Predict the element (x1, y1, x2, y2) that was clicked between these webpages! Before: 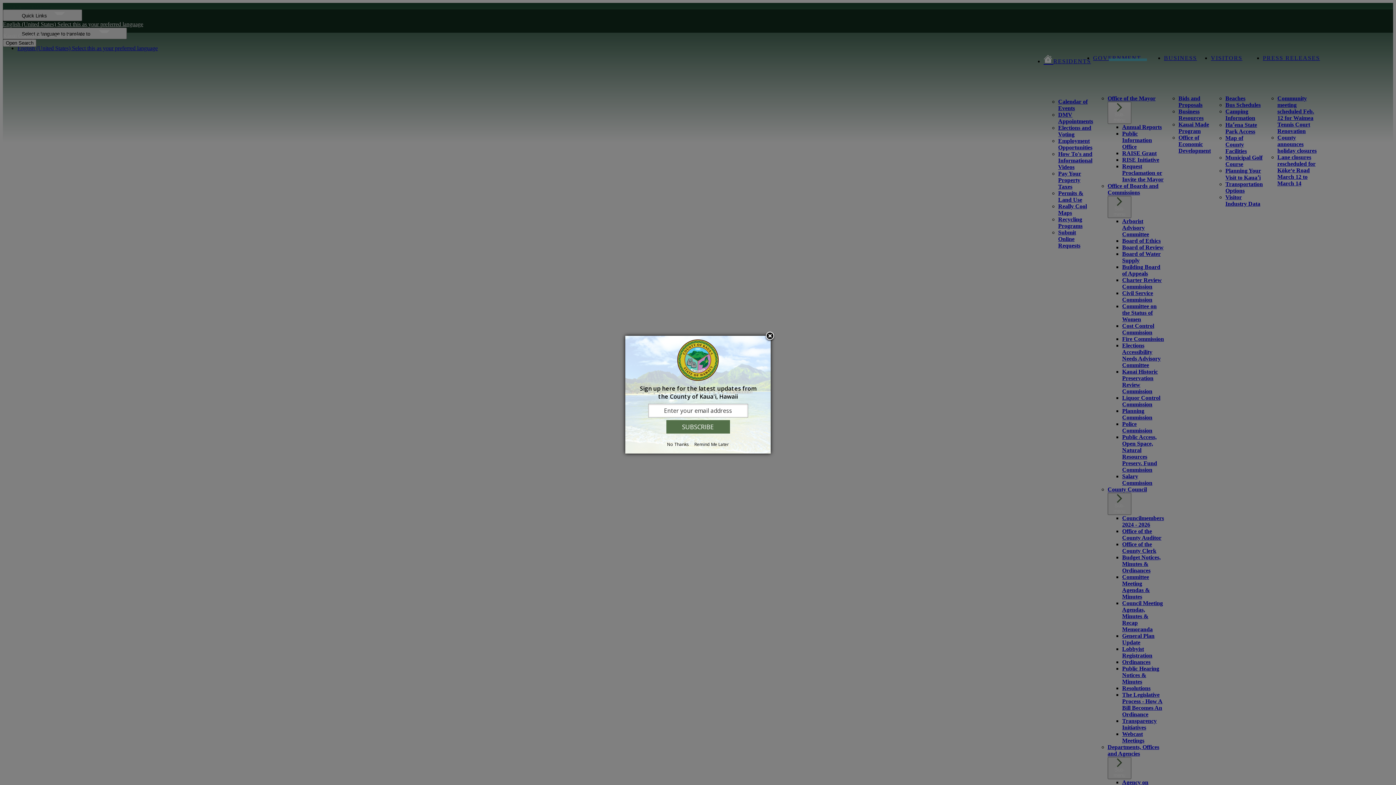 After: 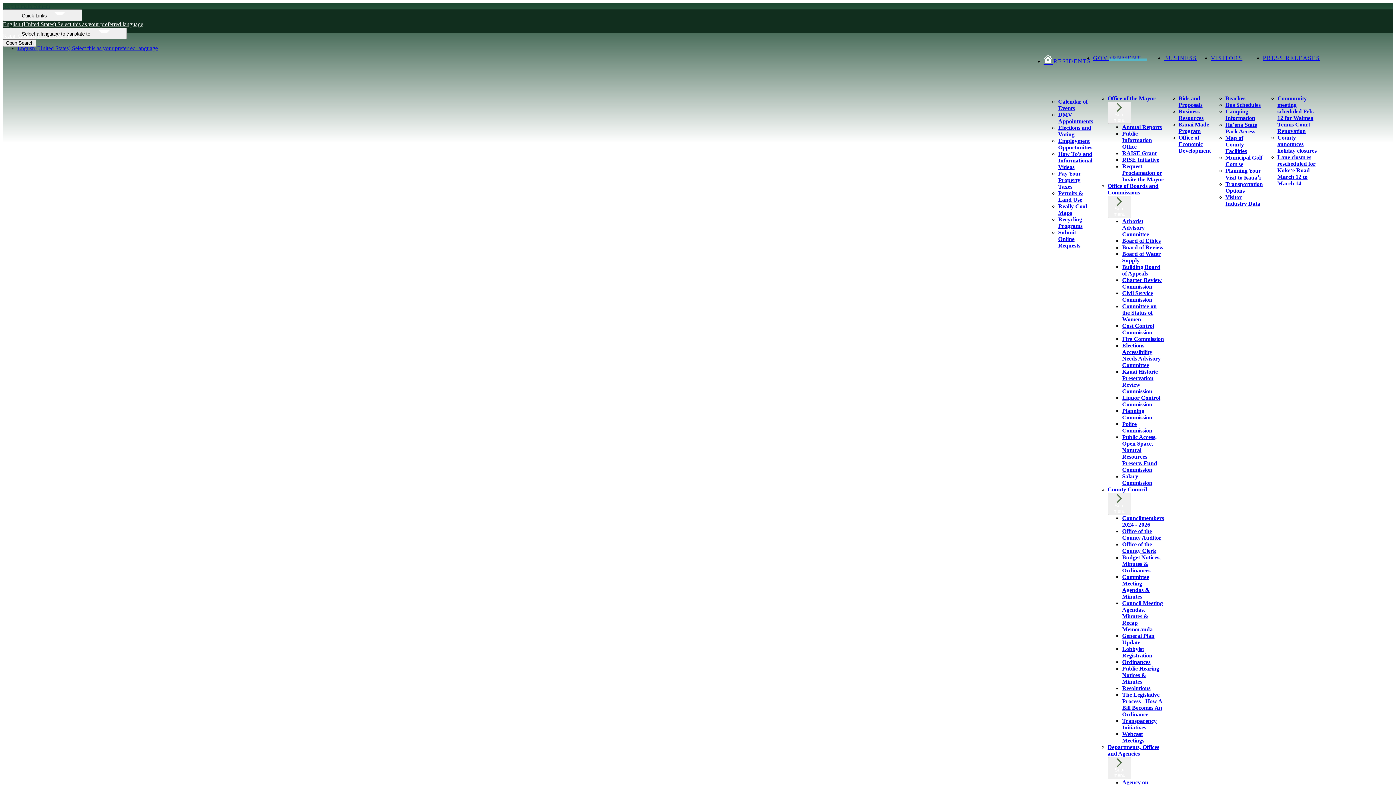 Action: label: No Thanks bbox: (665, 441, 691, 447)